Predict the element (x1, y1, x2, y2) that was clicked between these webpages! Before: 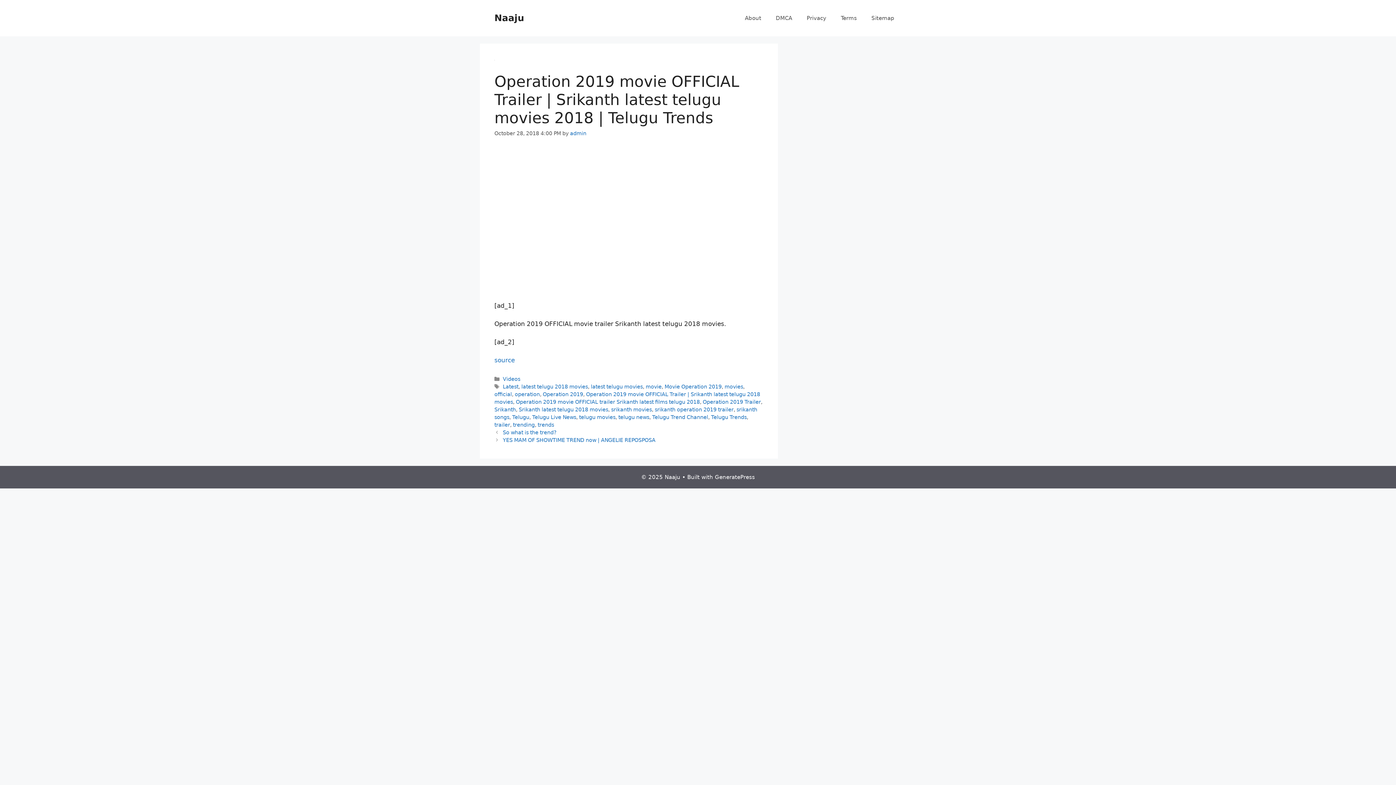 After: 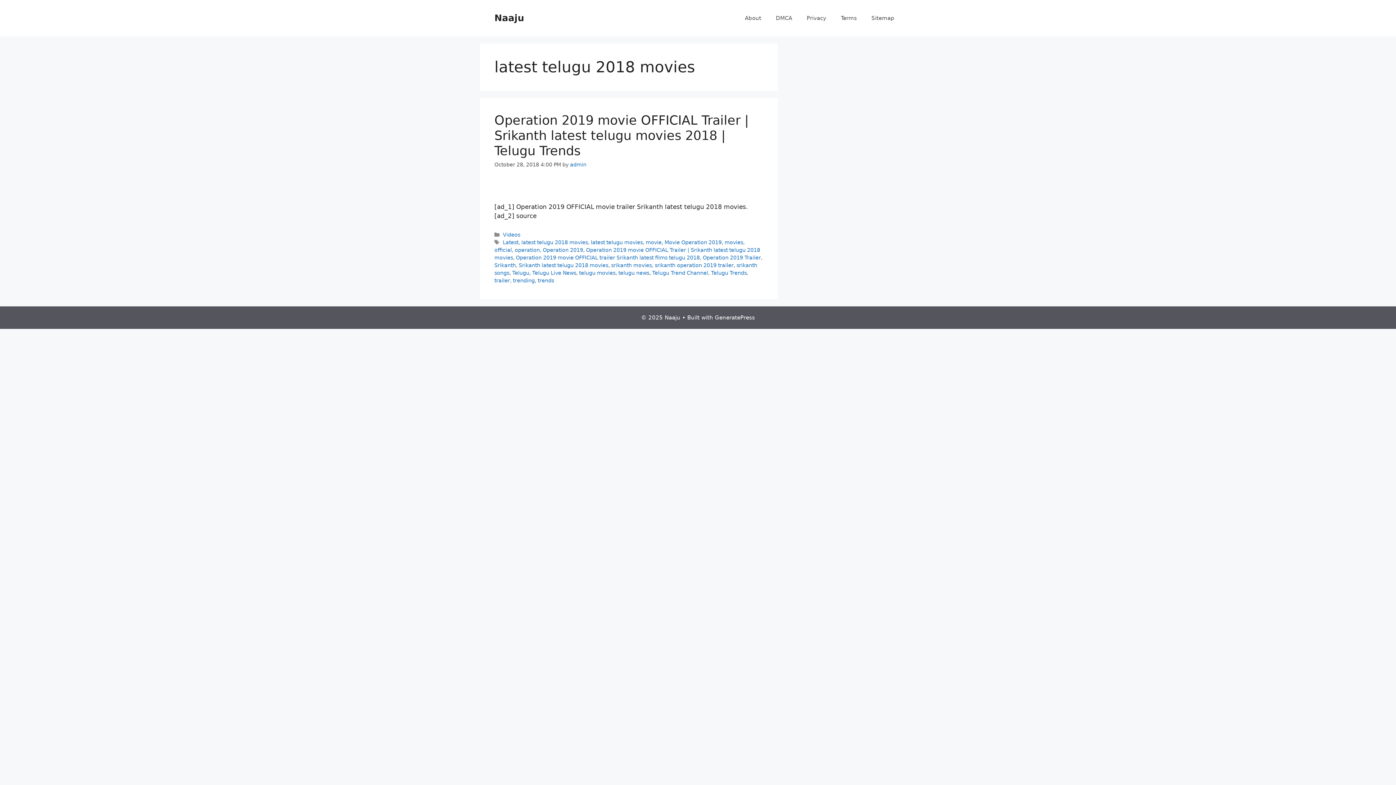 Action: bbox: (521, 384, 588, 389) label: latest telugu 2018 movies